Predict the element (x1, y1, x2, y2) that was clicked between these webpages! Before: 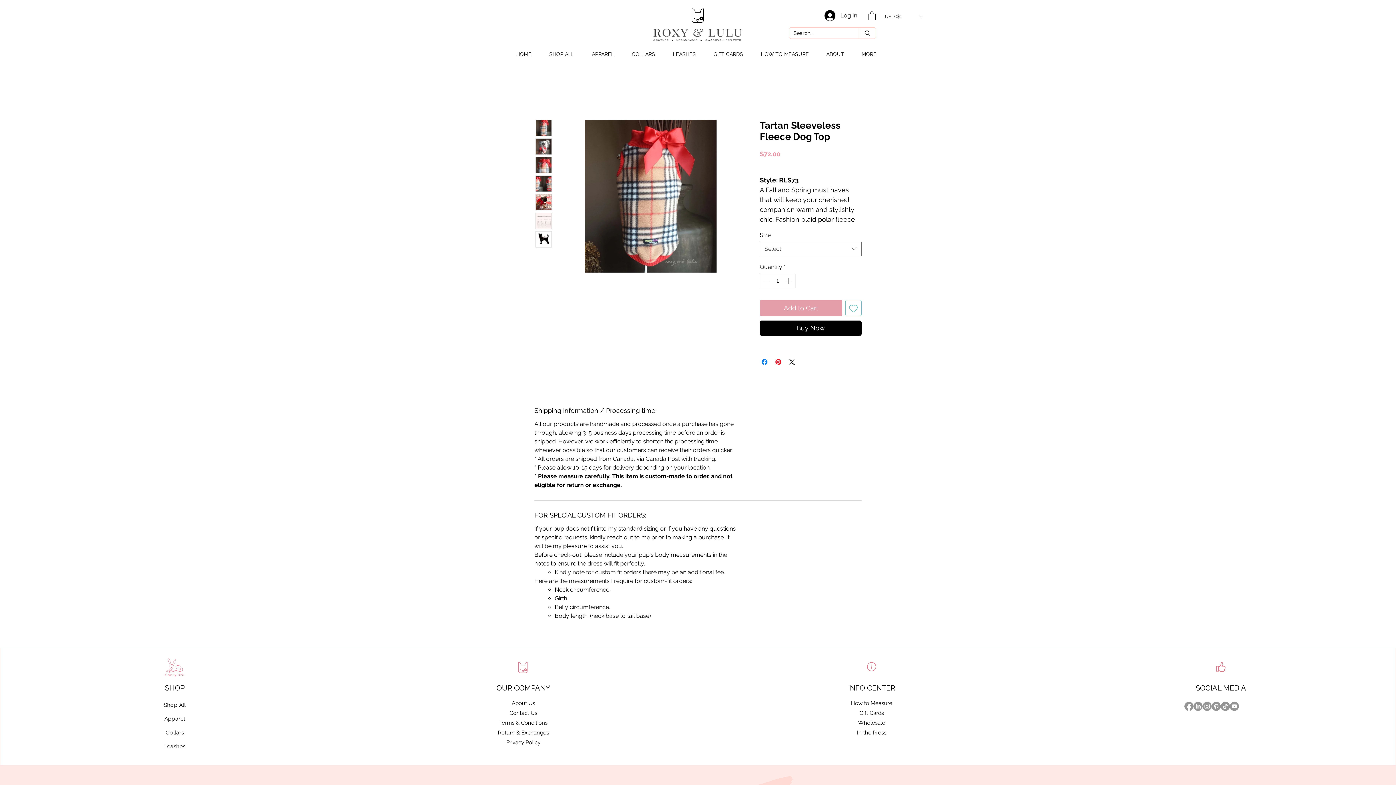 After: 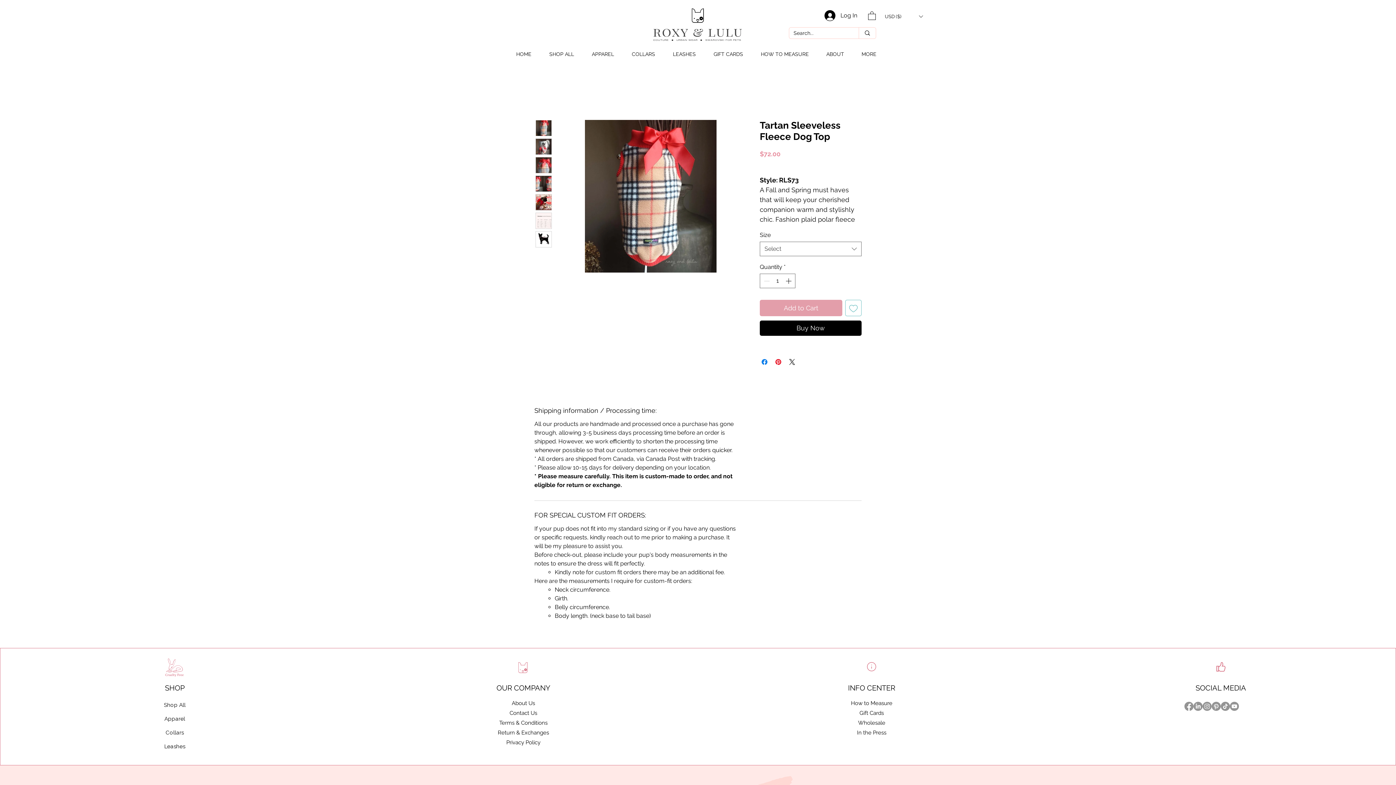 Action: bbox: (535, 120, 552, 136)